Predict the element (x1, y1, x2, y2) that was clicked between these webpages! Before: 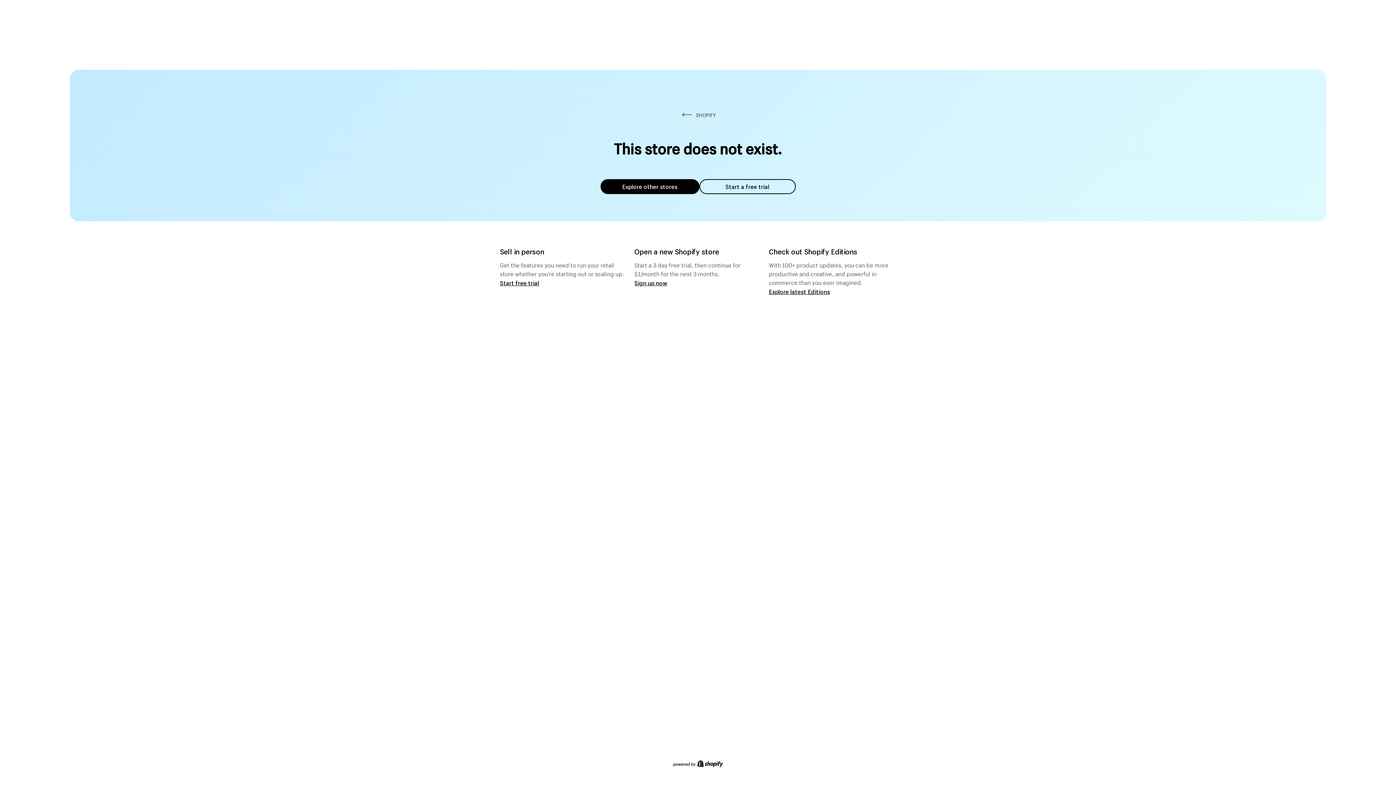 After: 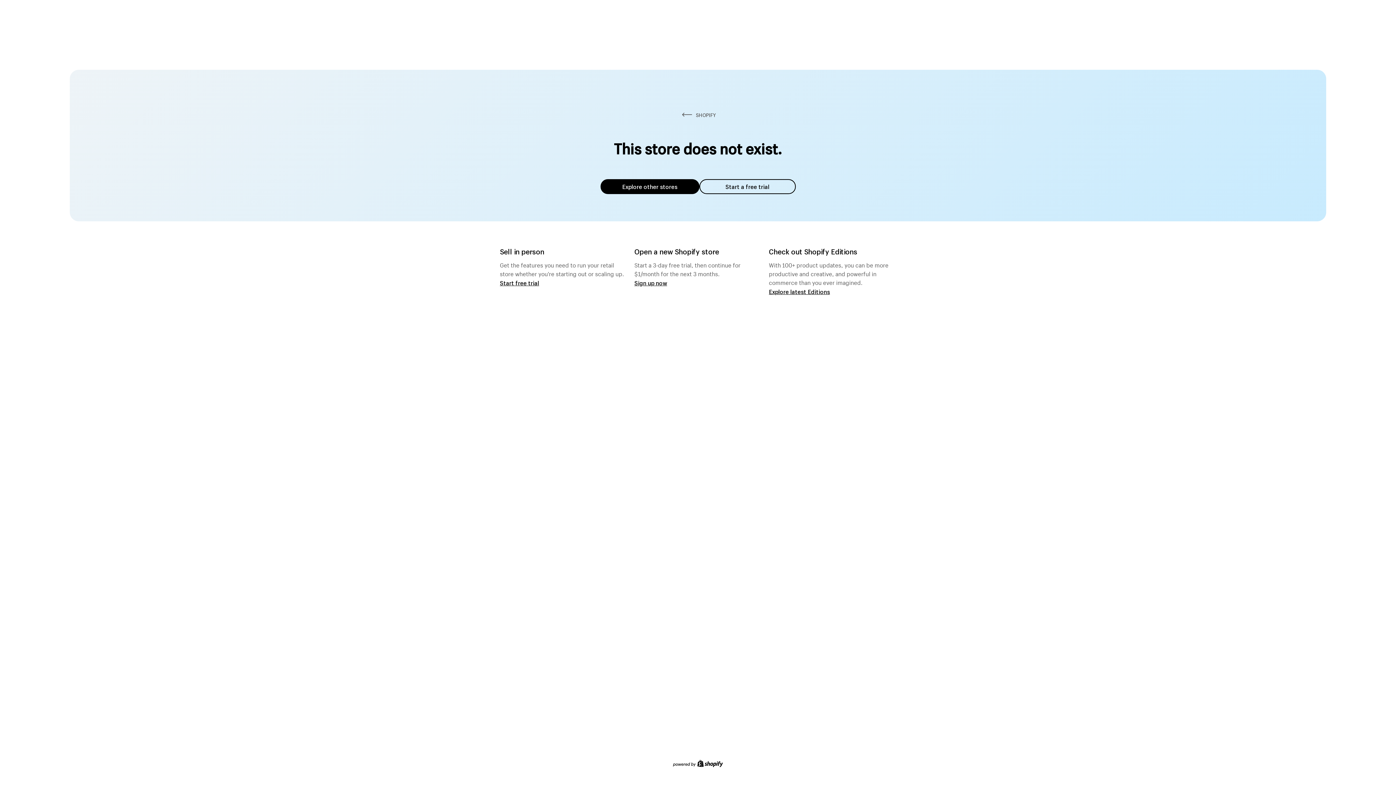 Action: label: Explore other stores bbox: (600, 179, 699, 194)